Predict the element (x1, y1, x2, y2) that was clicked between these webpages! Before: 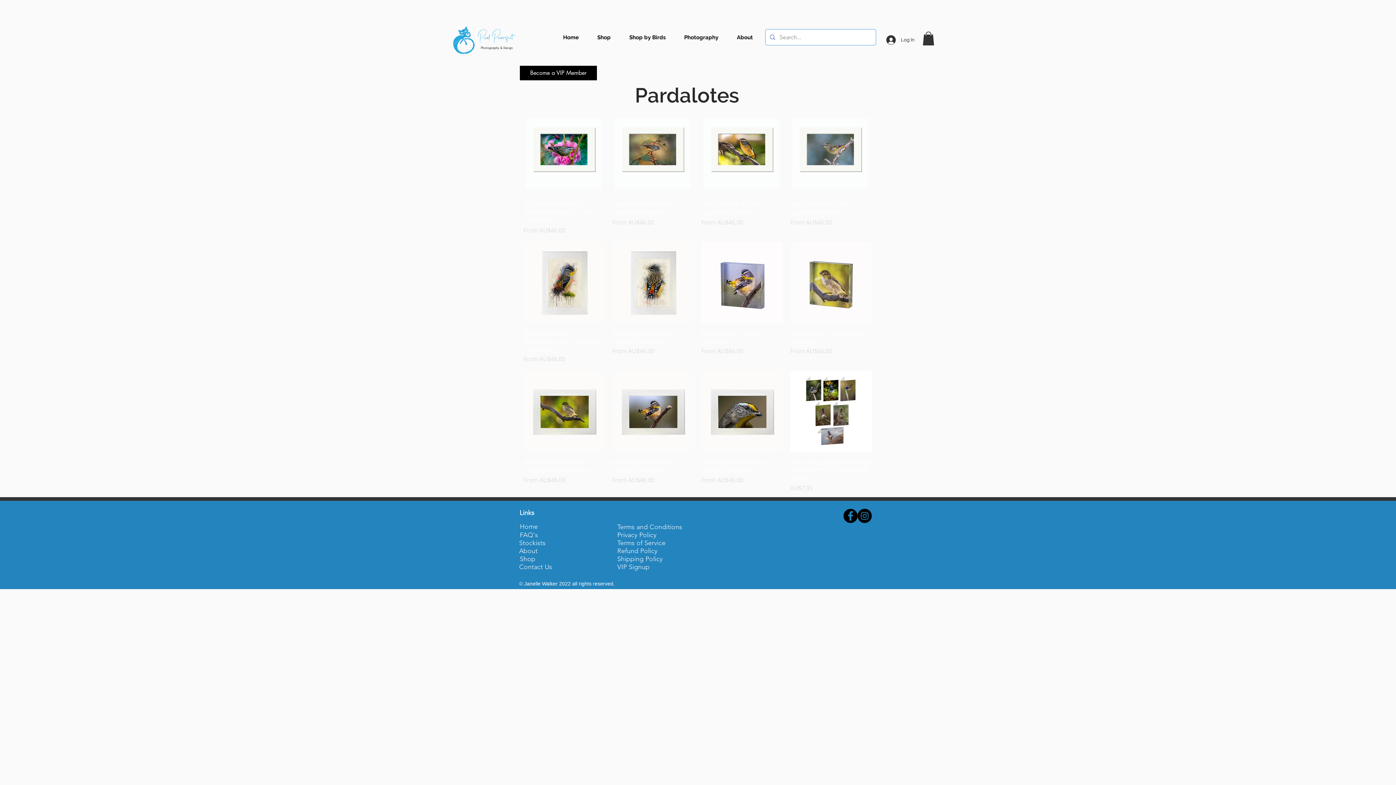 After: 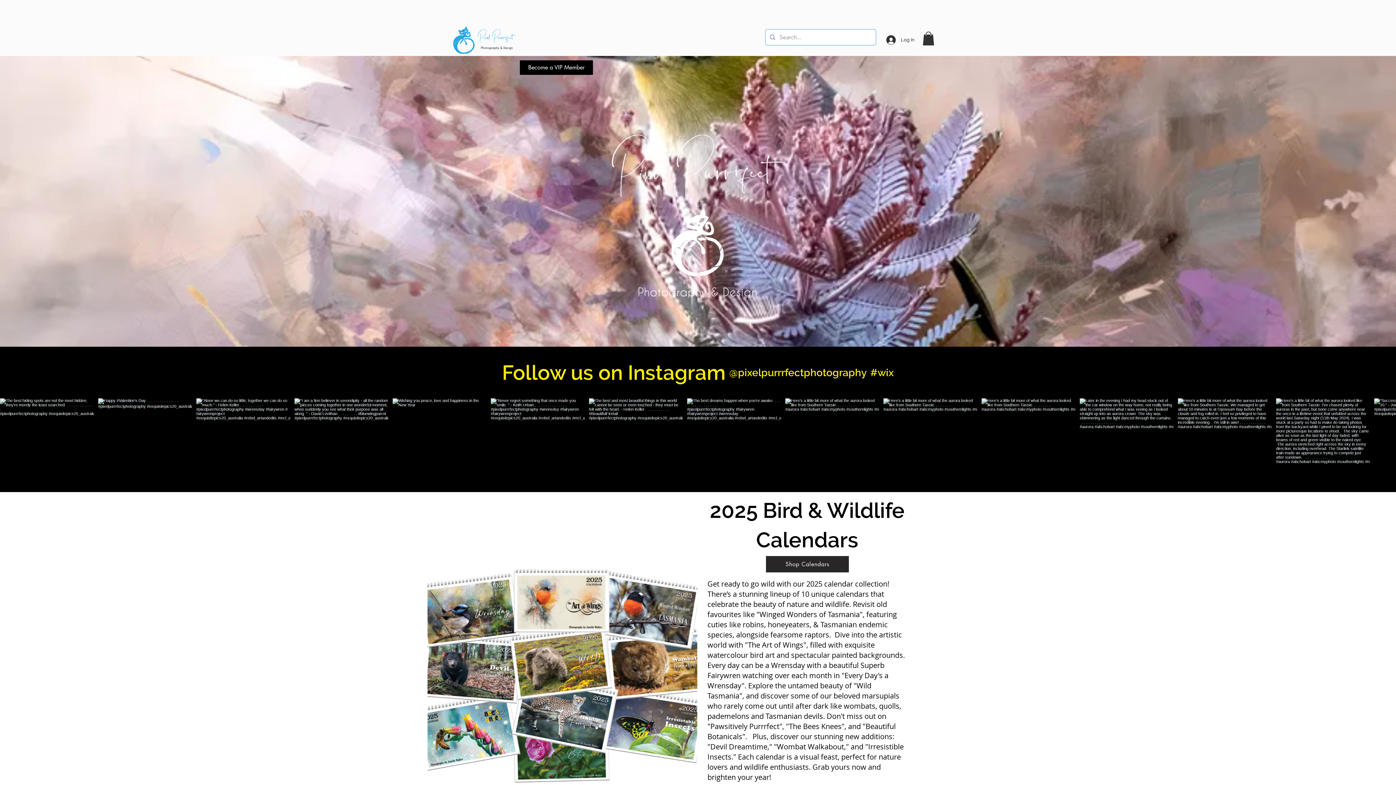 Action: label: About bbox: (519, 547, 537, 554)